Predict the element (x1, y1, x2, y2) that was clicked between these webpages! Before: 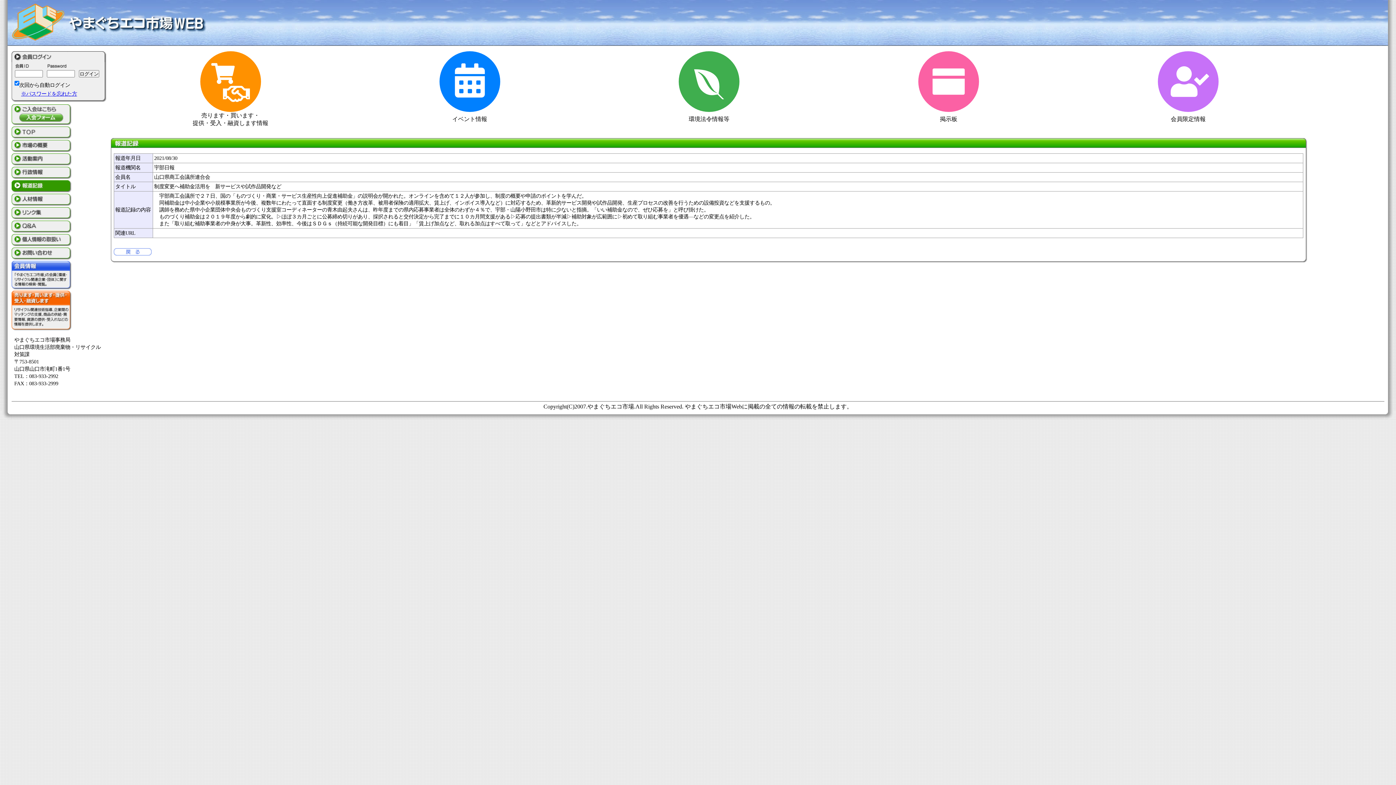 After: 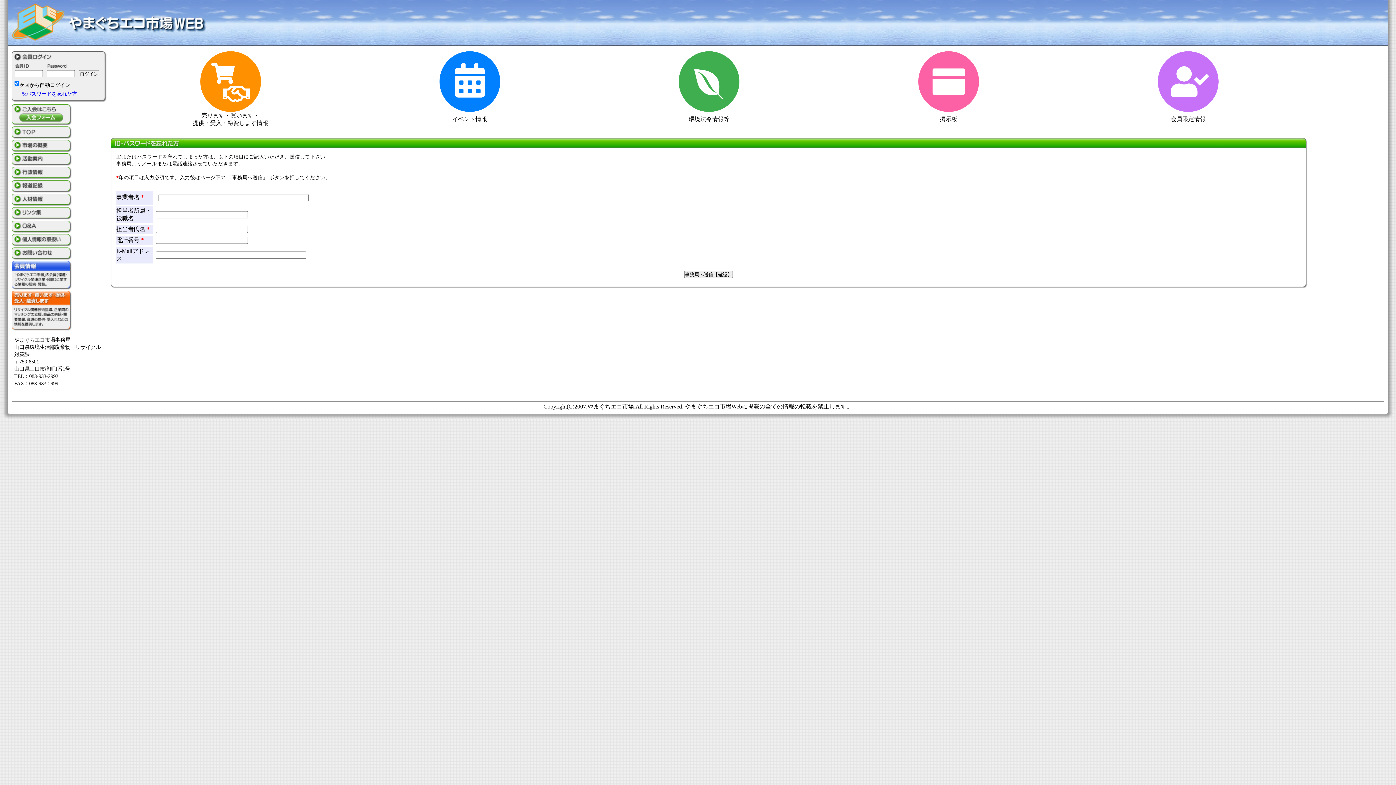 Action: bbox: (21, 90, 77, 96) label: ※パスワードを忘れた方